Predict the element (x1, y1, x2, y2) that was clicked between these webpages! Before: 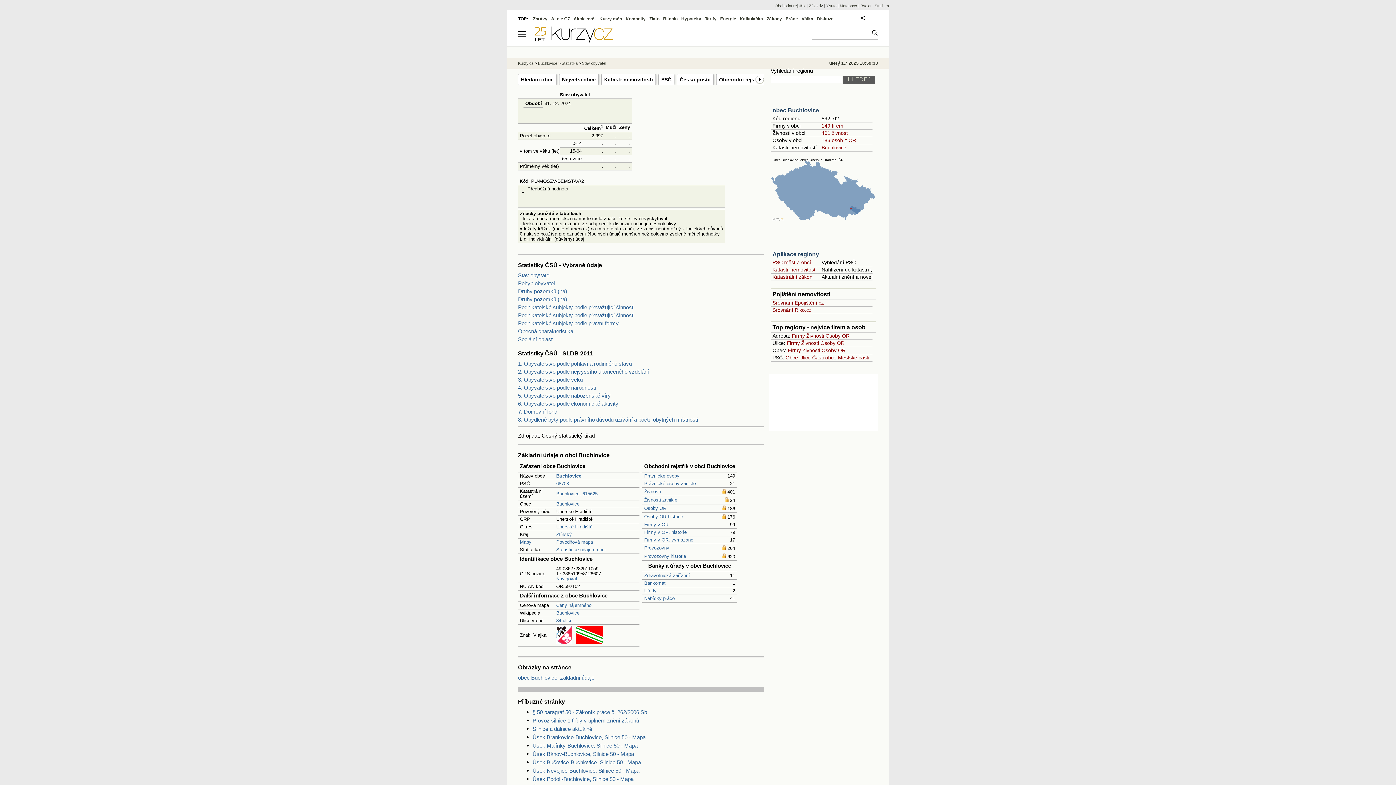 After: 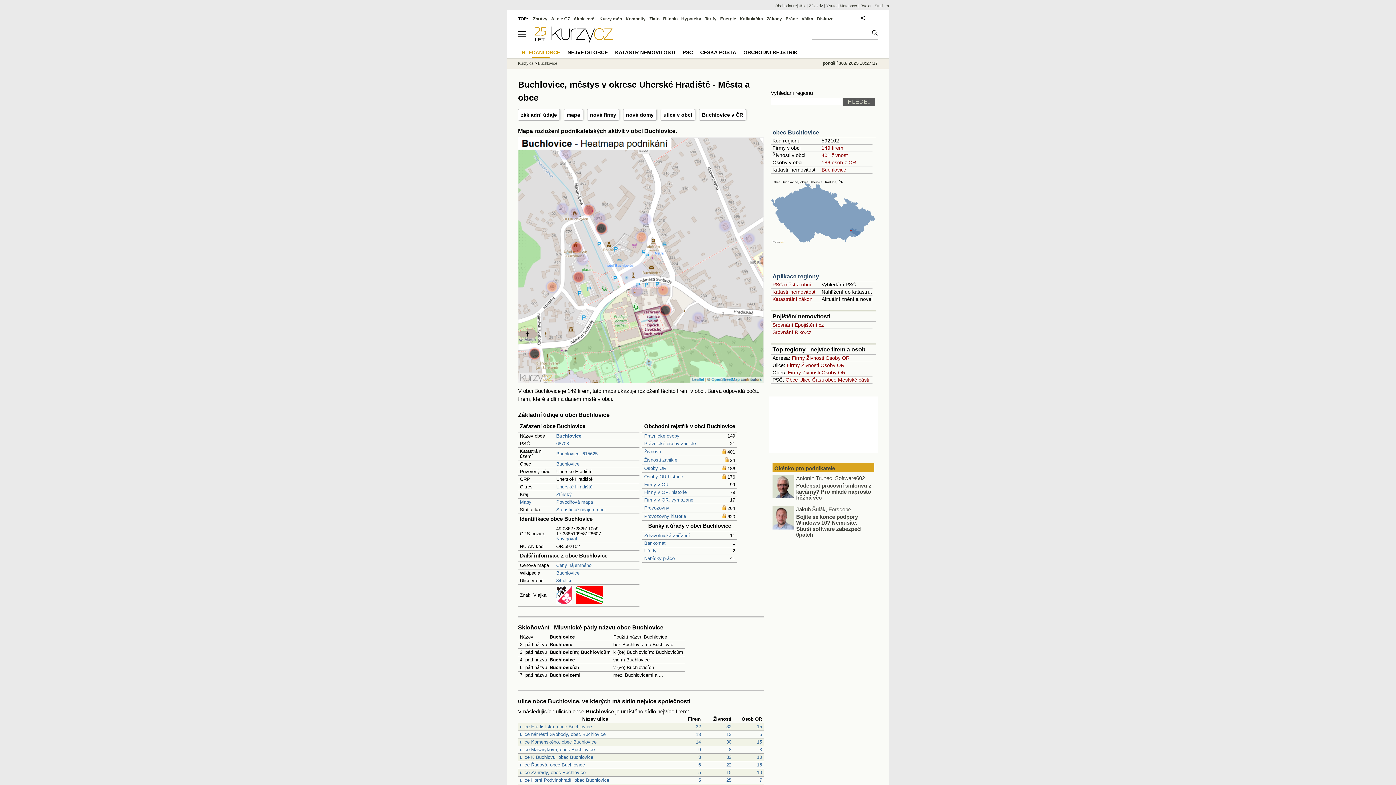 Action: label: Buchlovice bbox: (556, 501, 579, 507)